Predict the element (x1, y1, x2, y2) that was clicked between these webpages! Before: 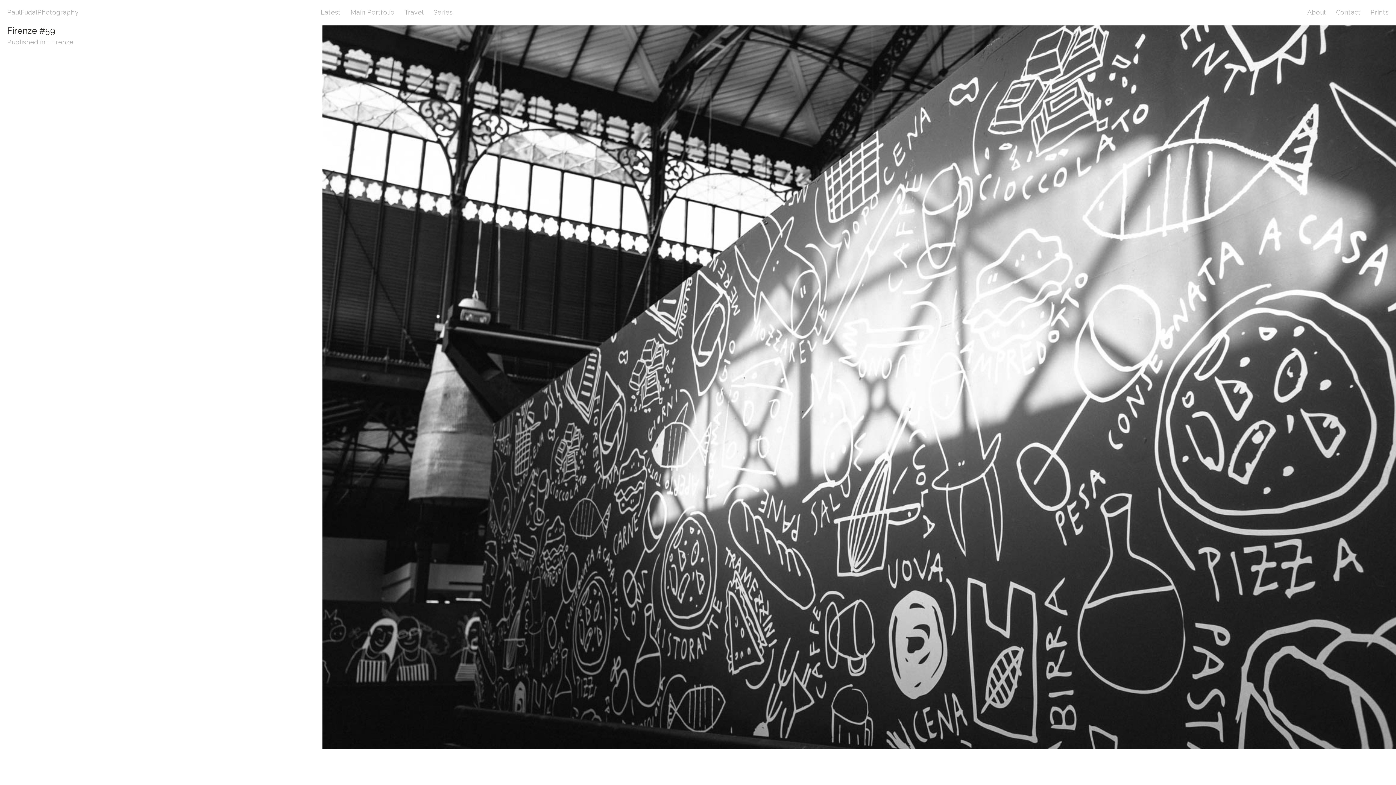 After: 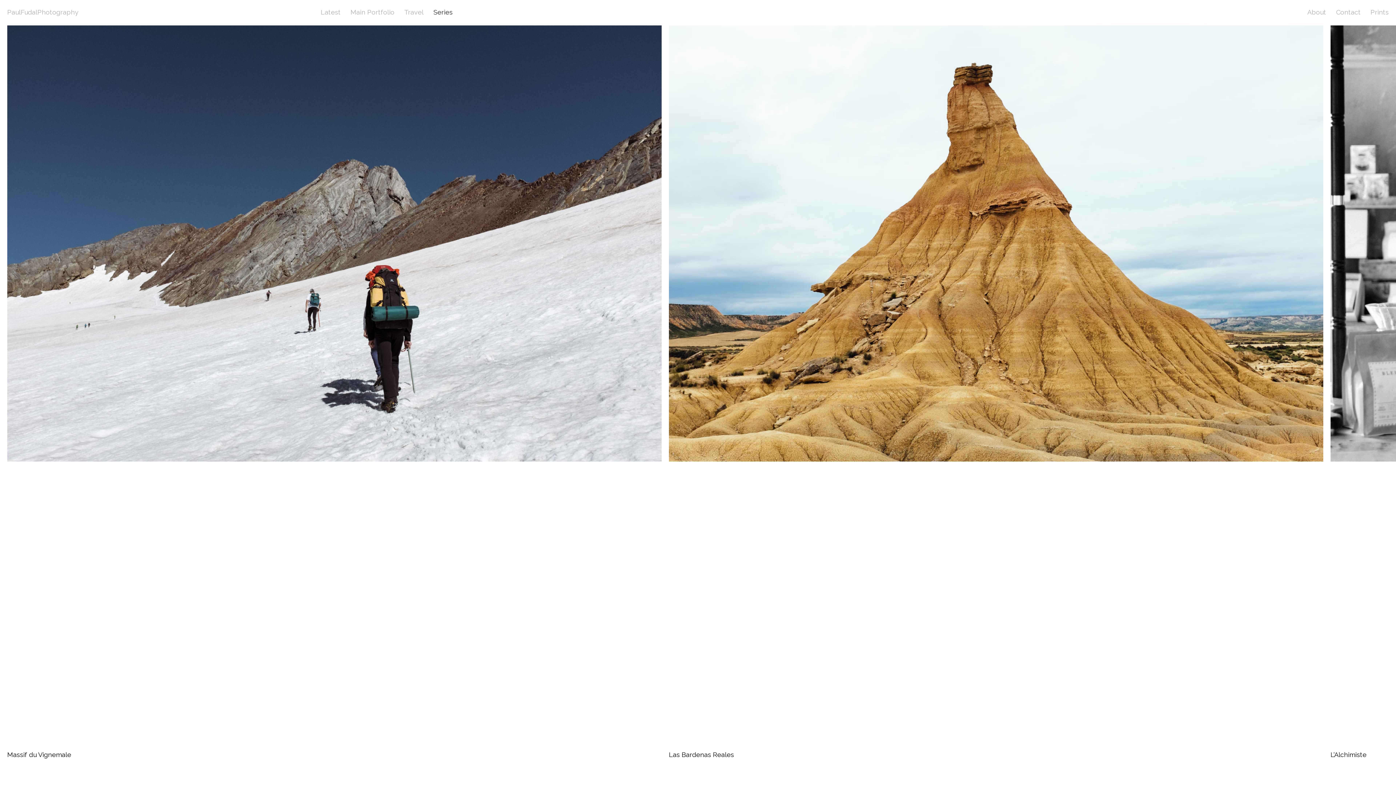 Action: bbox: (433, 8, 452, 16) label: Series